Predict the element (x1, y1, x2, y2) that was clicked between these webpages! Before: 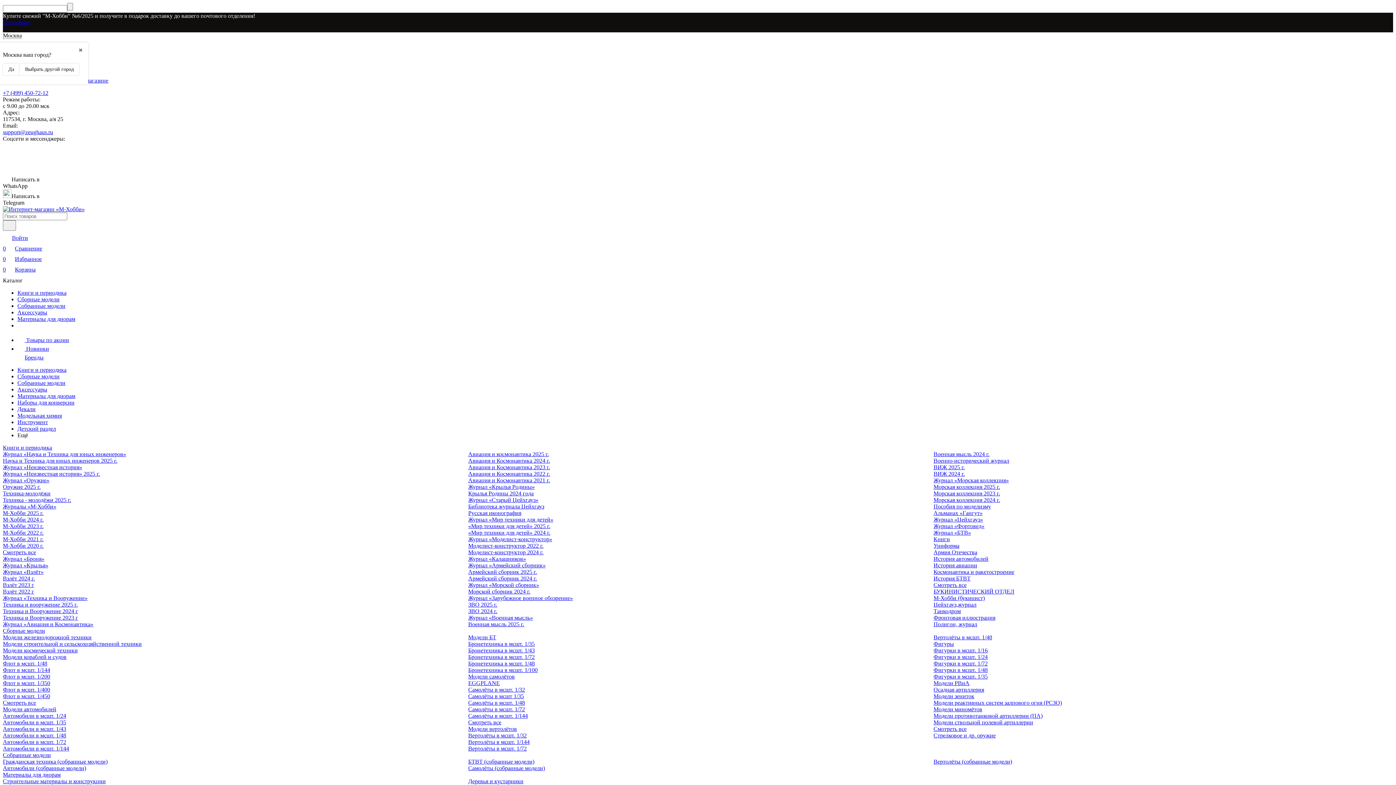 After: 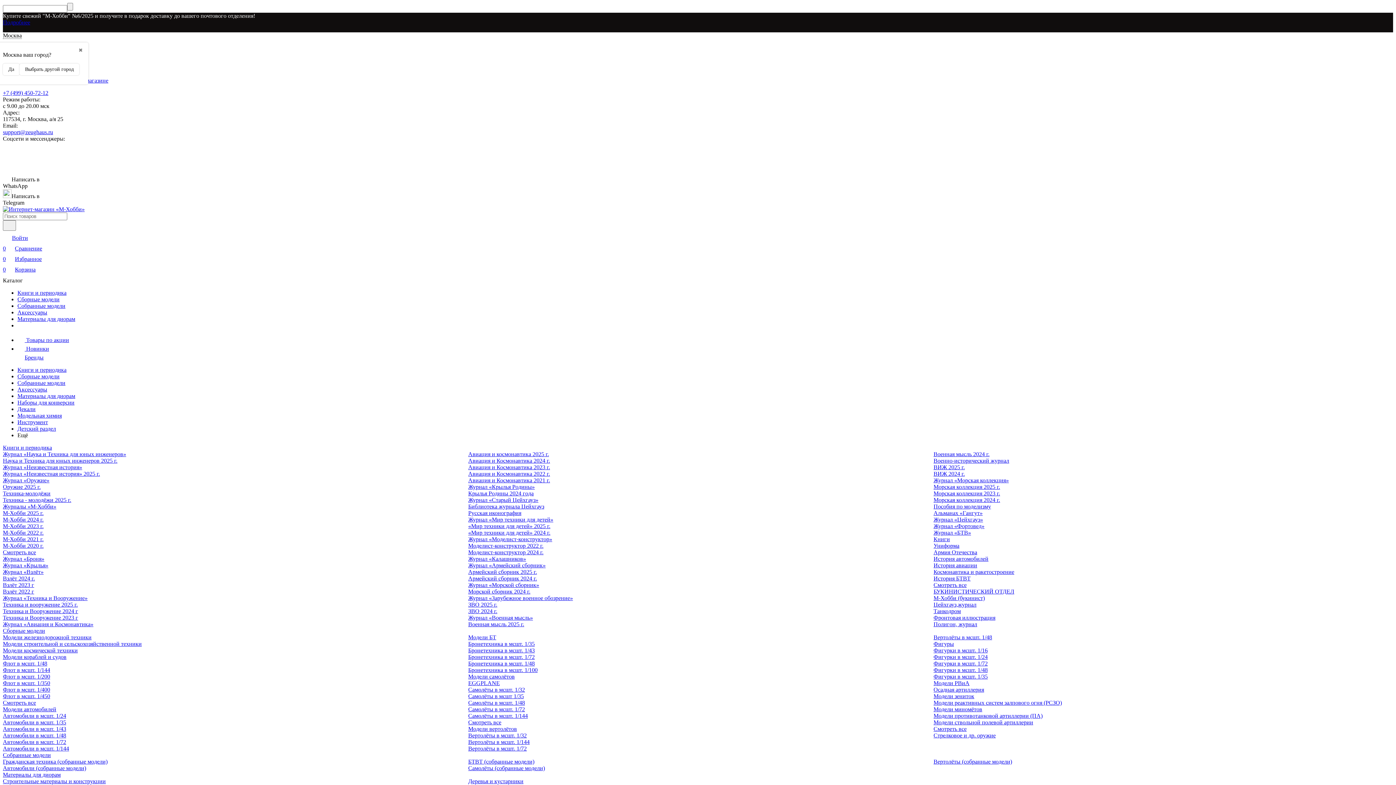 Action: bbox: (933, 542, 959, 549) label: Униформа